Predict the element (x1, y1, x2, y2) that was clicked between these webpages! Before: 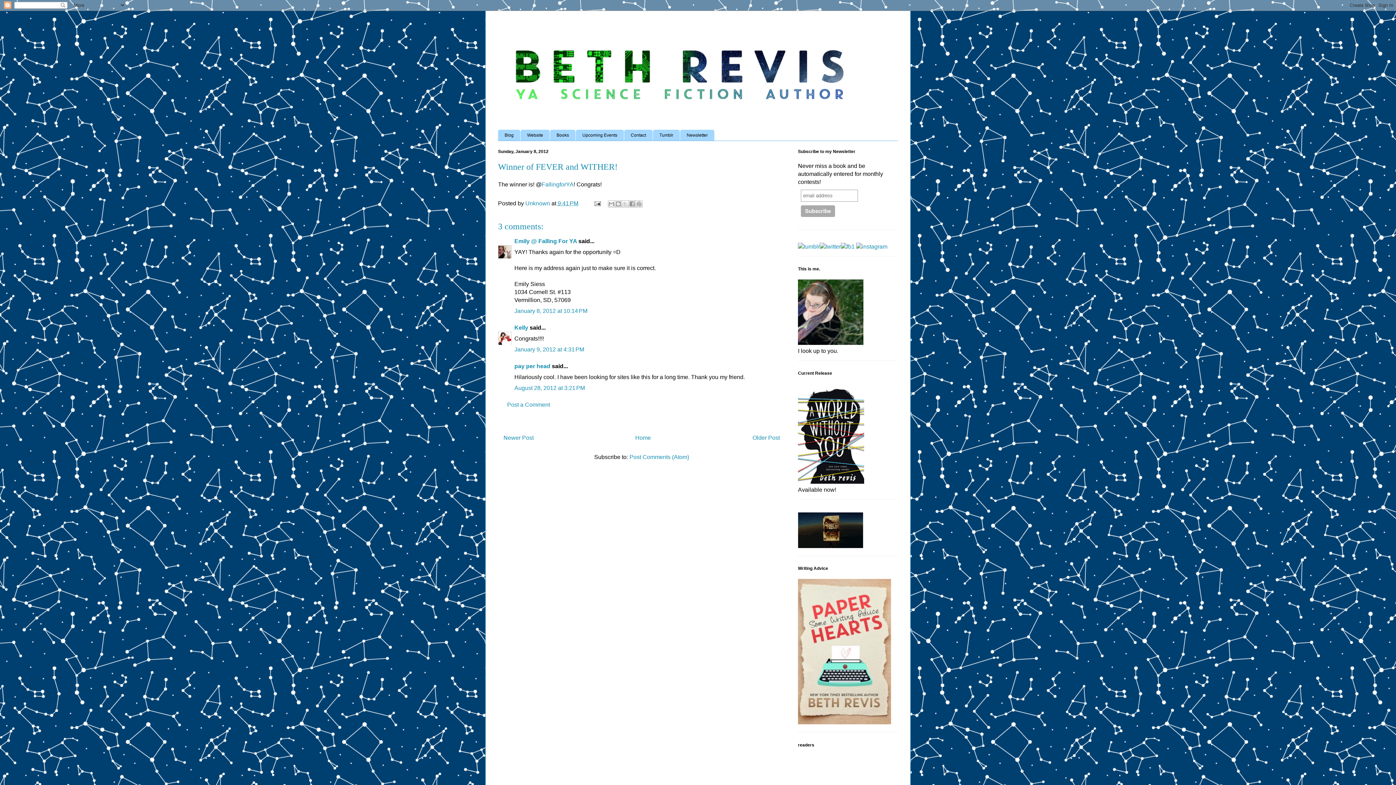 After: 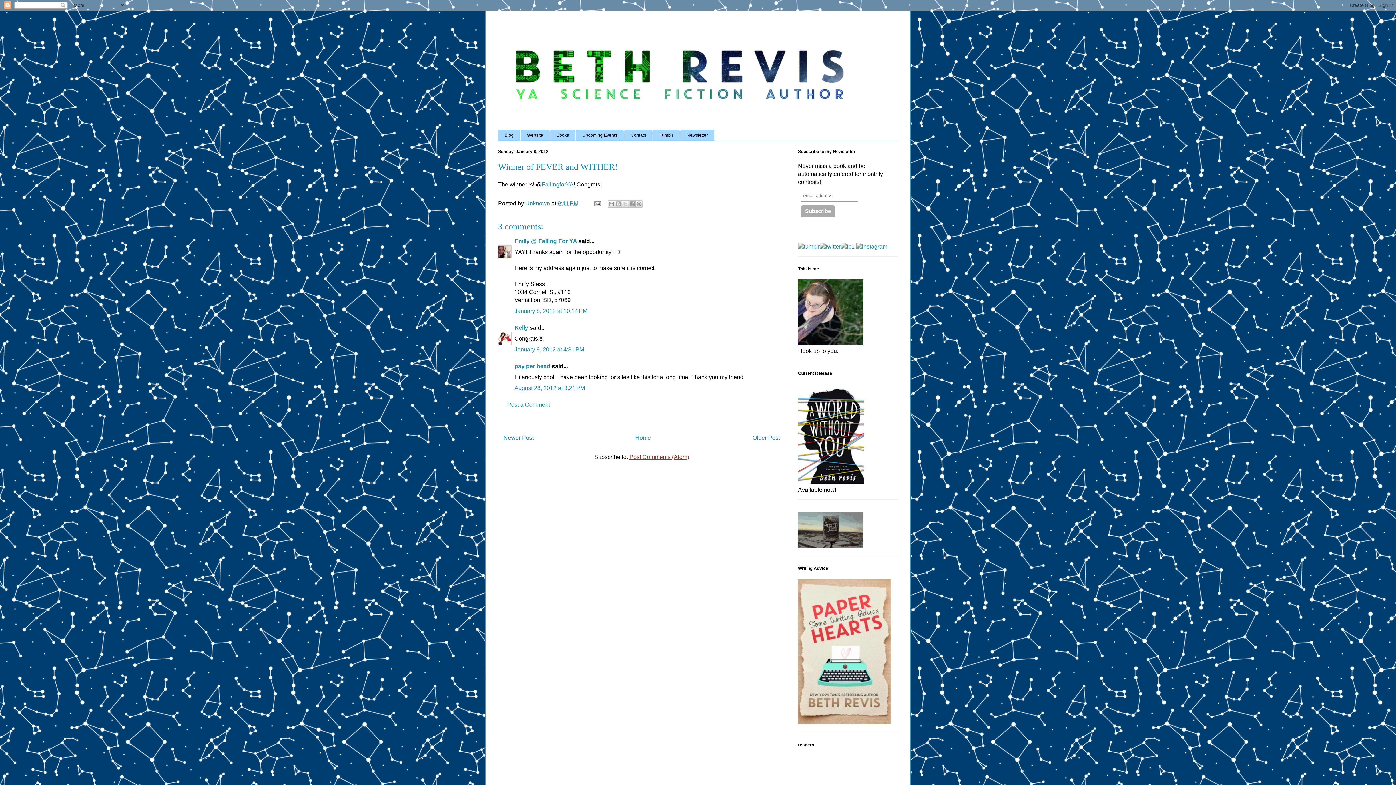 Action: label: Post Comments (Atom) bbox: (629, 454, 689, 460)